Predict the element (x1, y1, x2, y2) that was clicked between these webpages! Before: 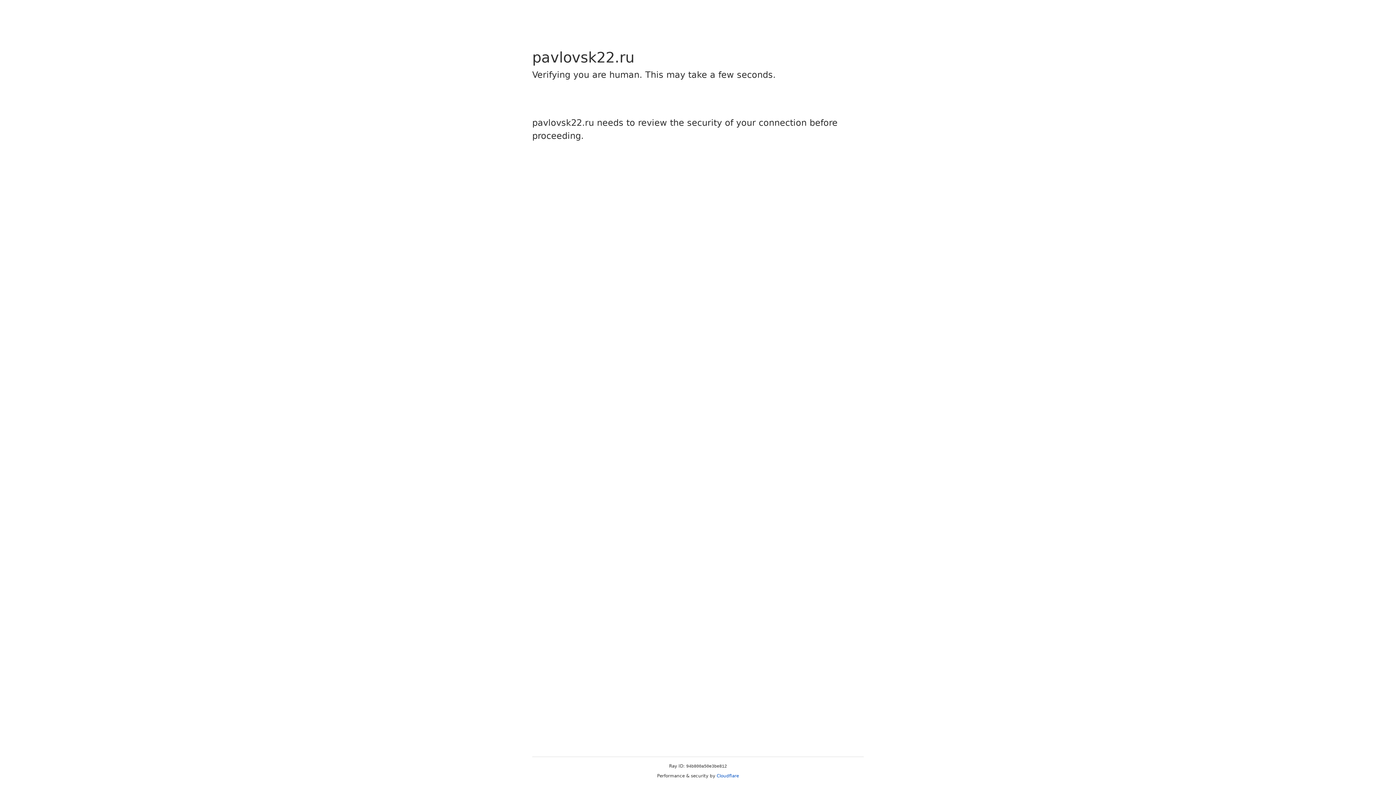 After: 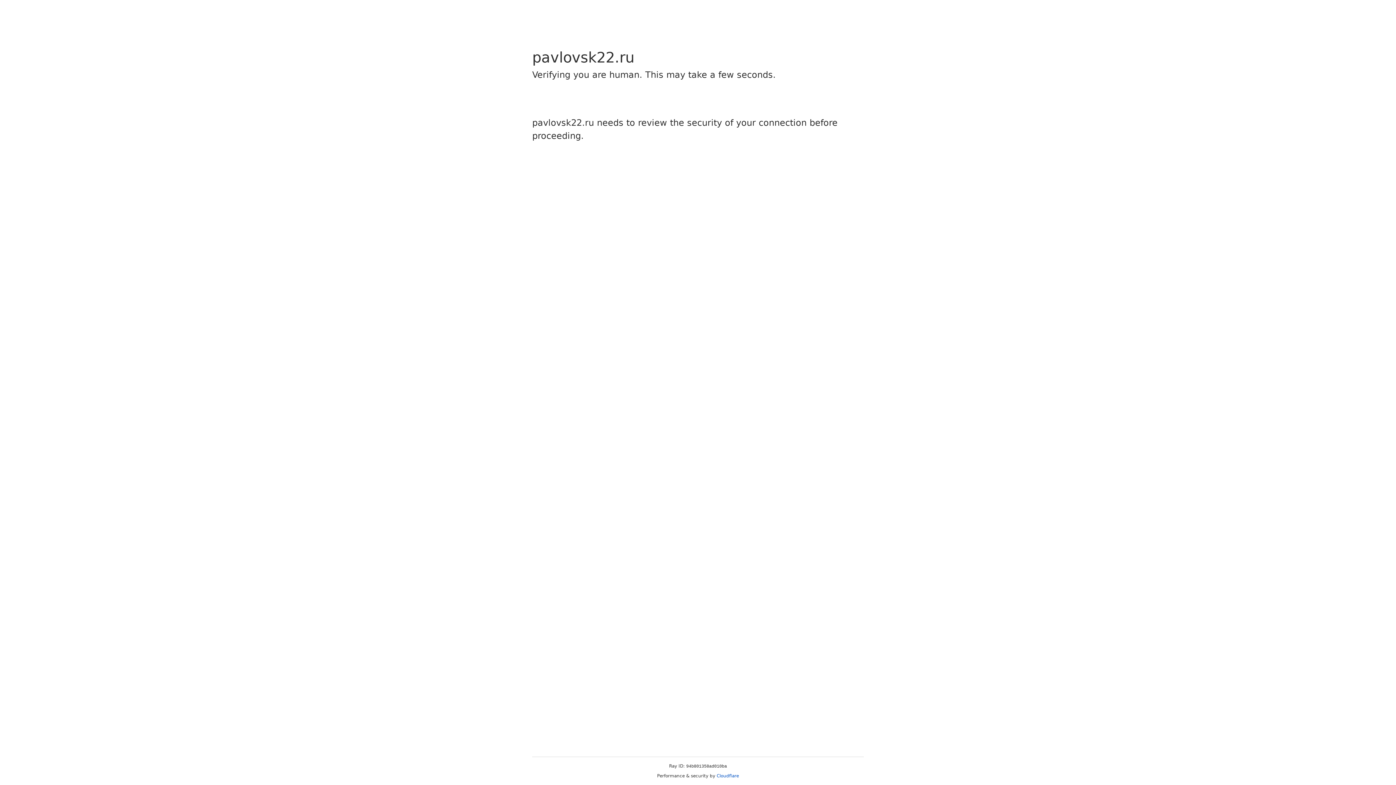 Action: bbox: (716, 773, 739, 778) label: Cloudflare